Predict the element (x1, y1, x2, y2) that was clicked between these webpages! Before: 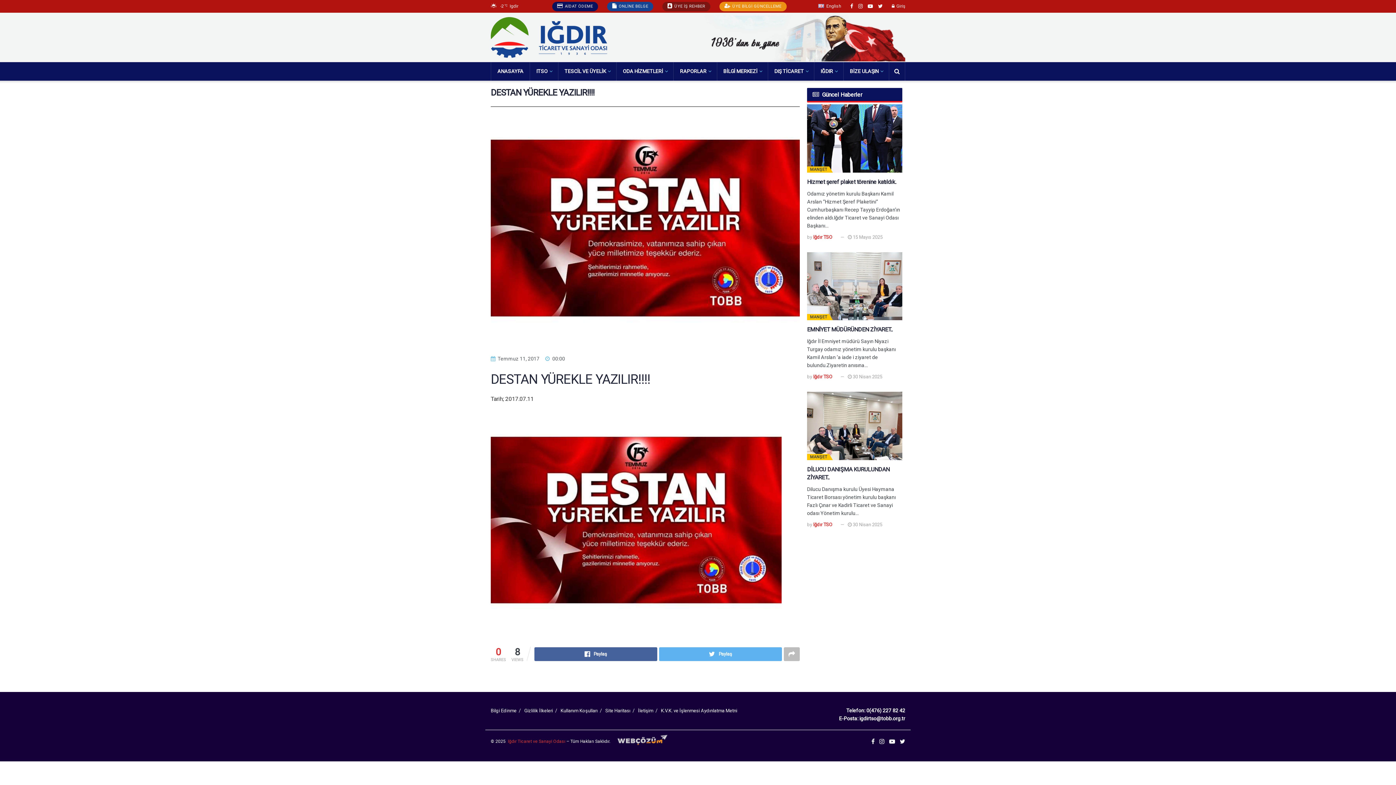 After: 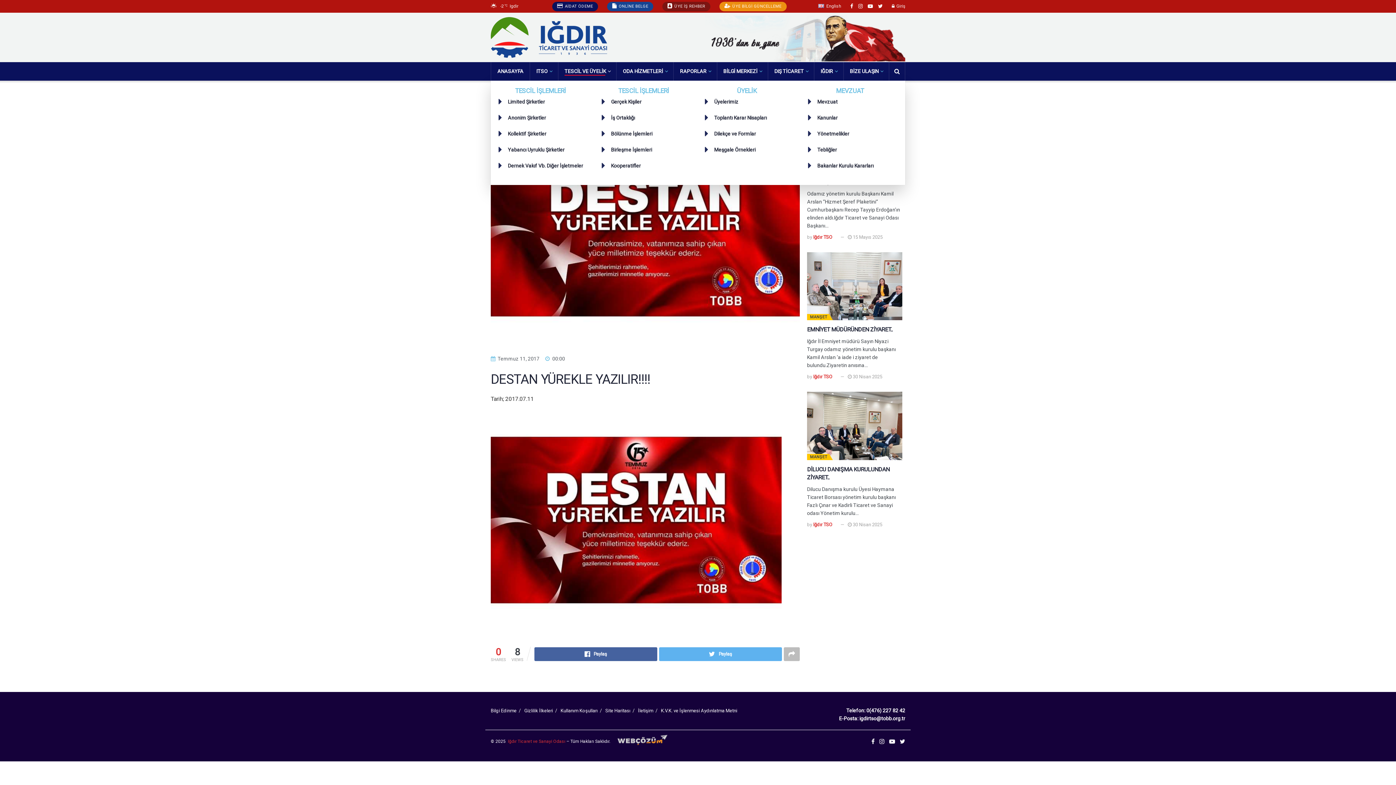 Action: bbox: (560, 68, 614, 74) label: TESCİL VE ÜYELİK